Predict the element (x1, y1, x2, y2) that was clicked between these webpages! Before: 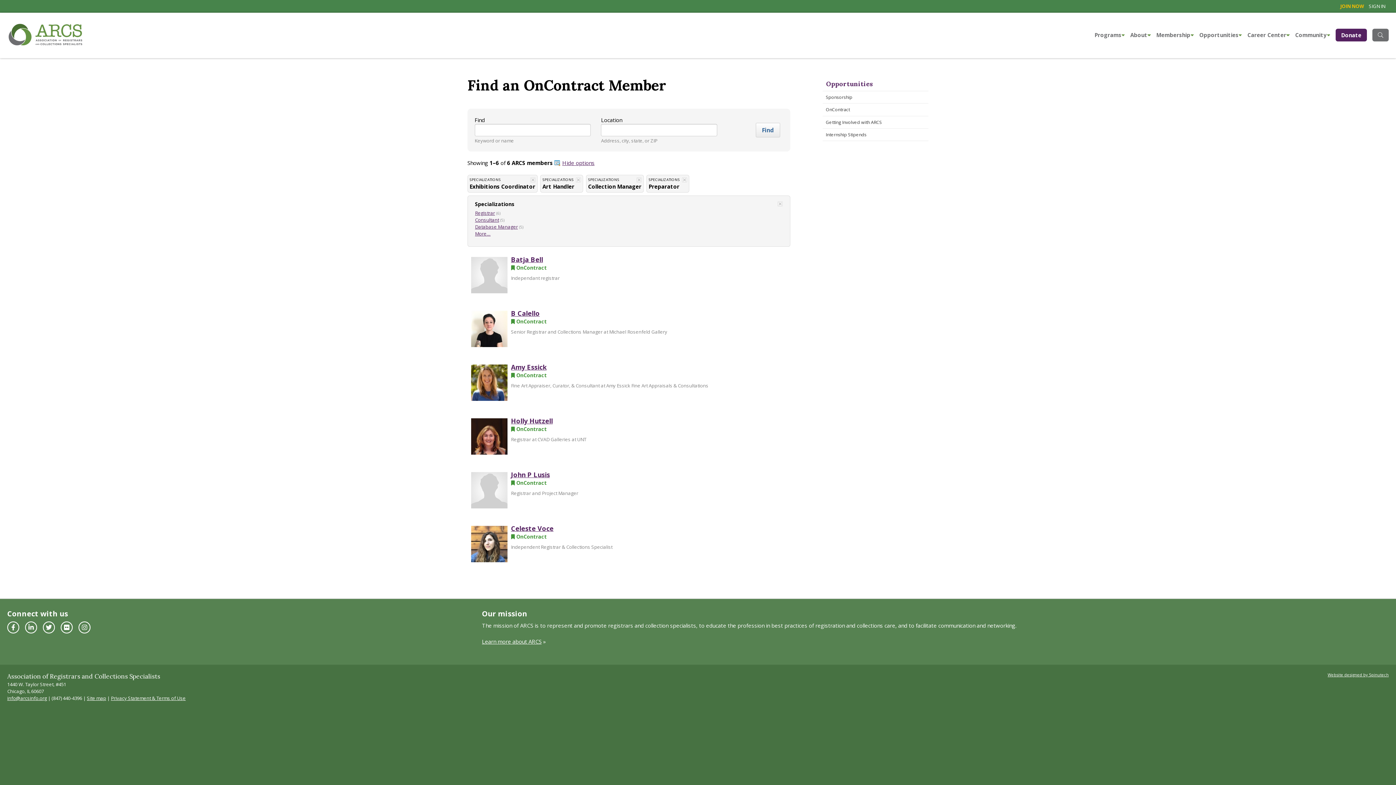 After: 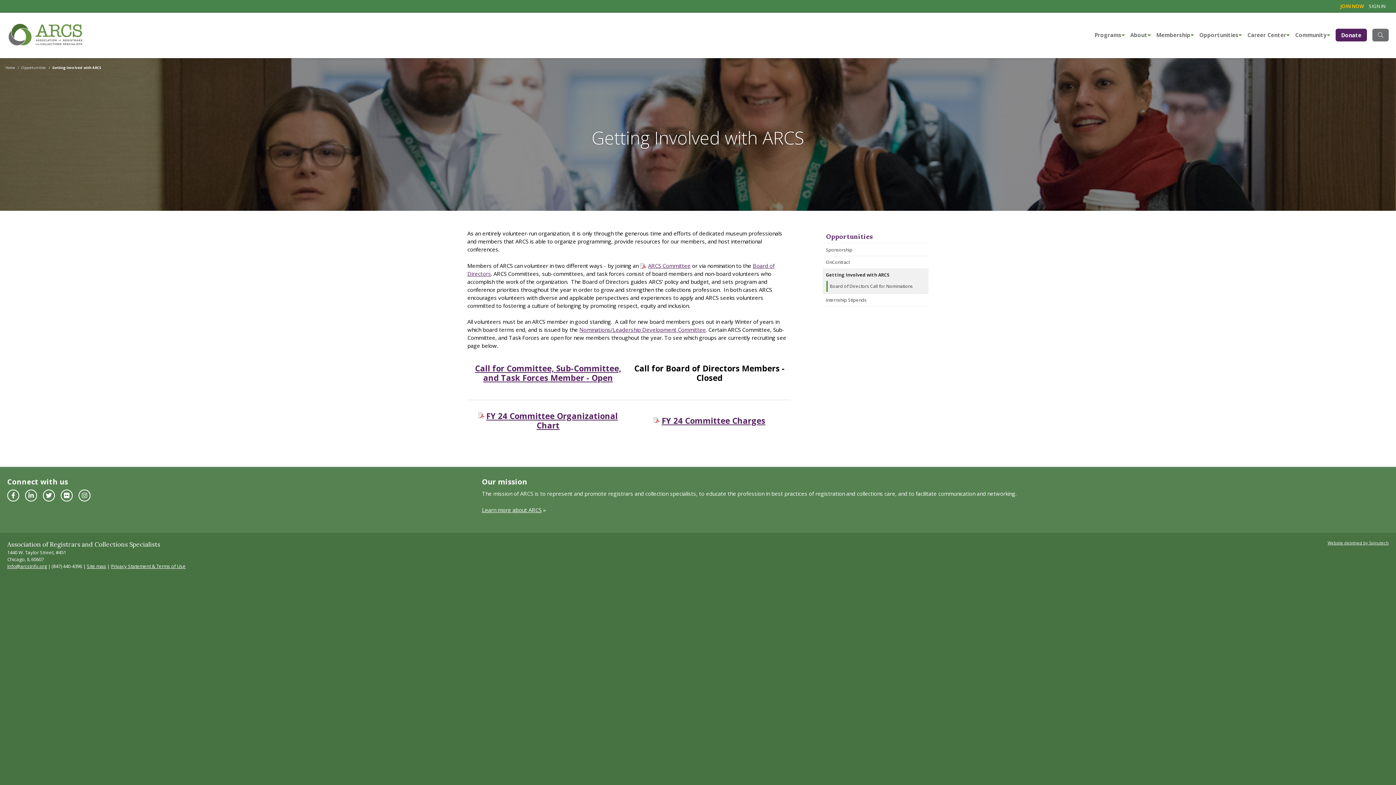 Action: bbox: (822, 116, 928, 128) label: Getting Involved with ARCS